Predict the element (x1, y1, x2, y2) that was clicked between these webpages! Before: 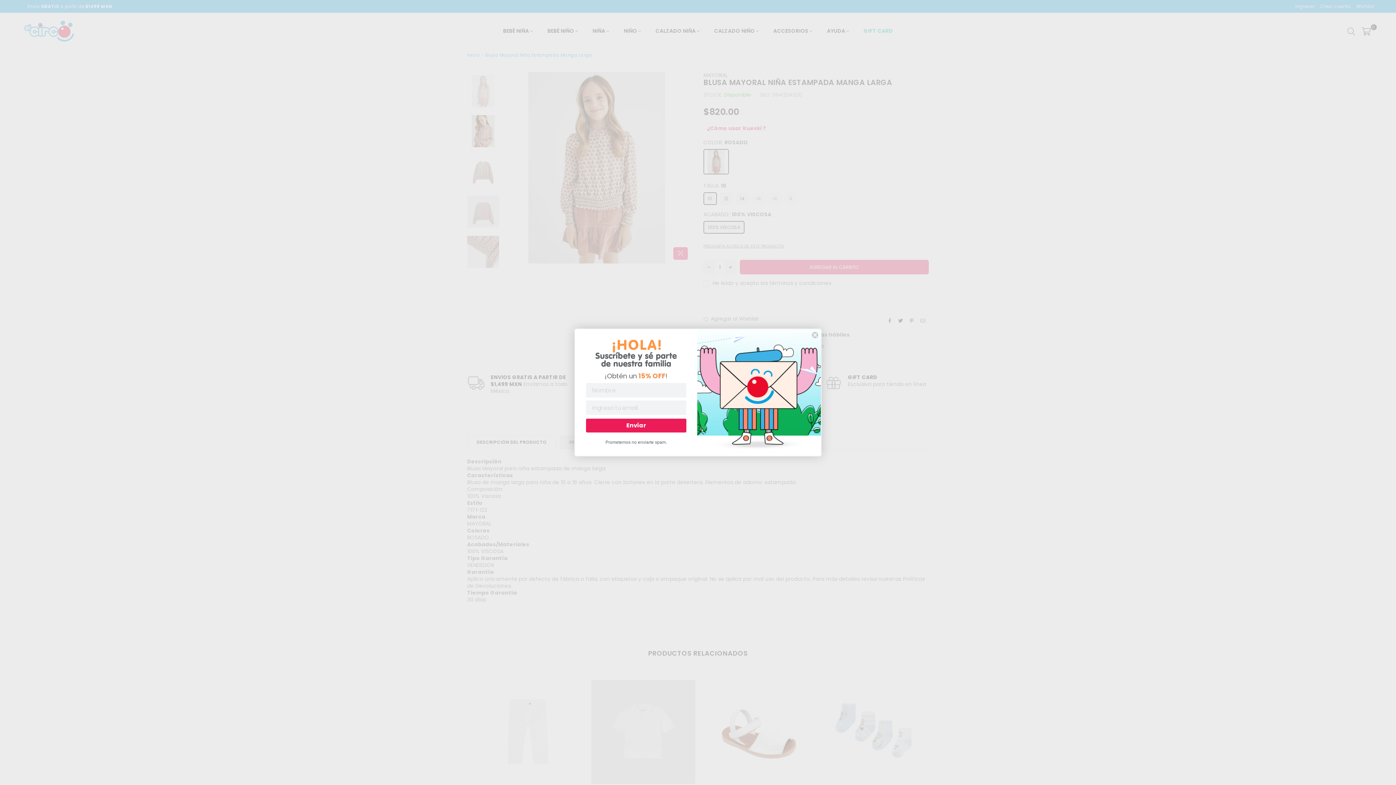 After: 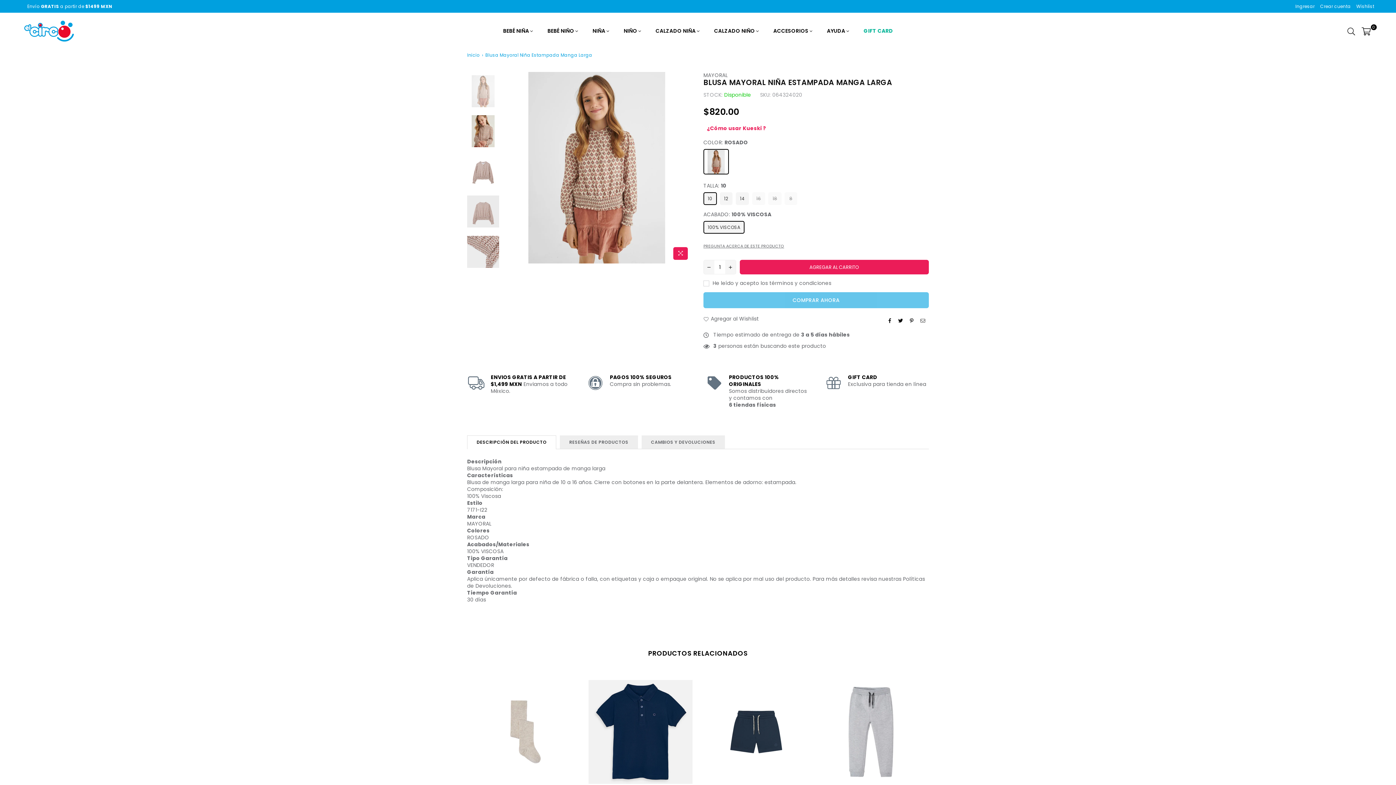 Action: bbox: (811, 331, 818, 338) label: Close dialog